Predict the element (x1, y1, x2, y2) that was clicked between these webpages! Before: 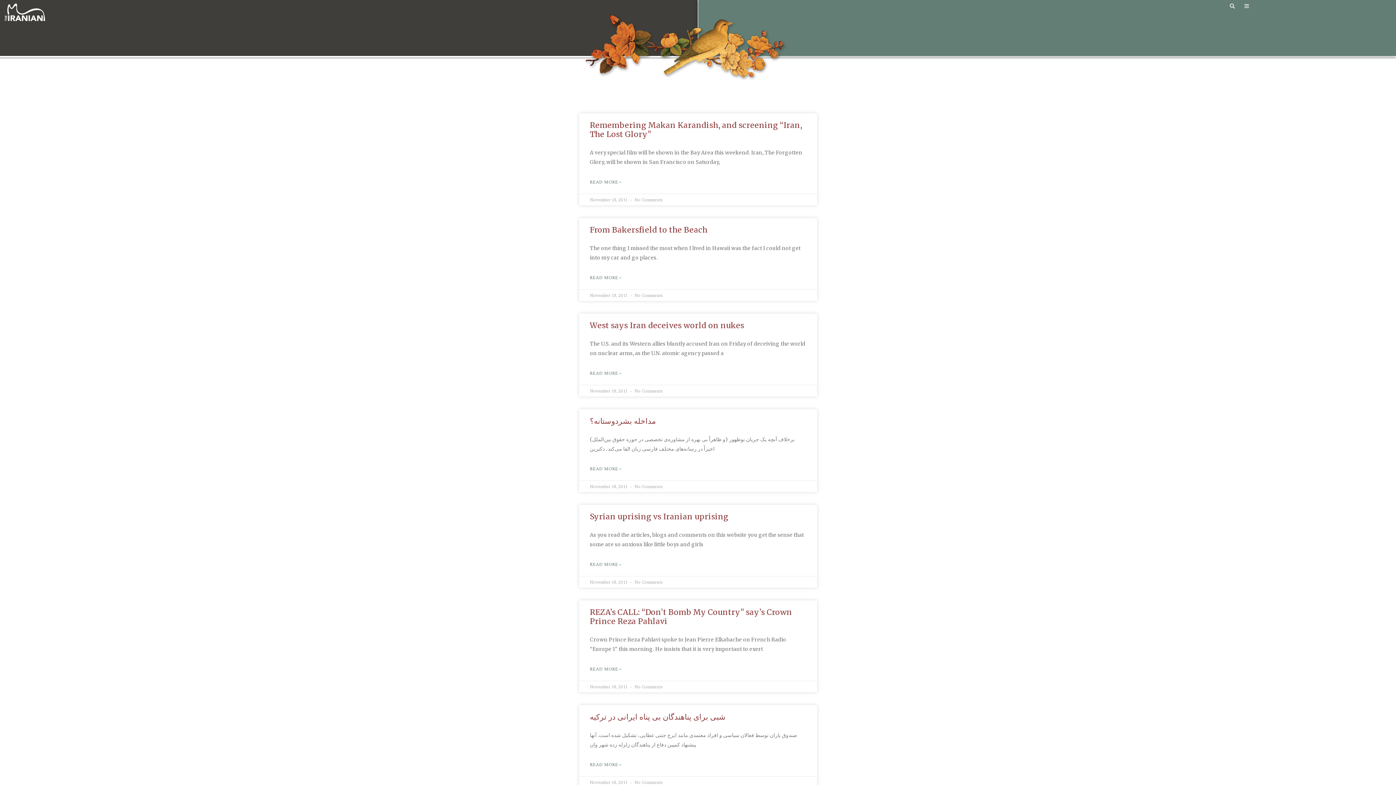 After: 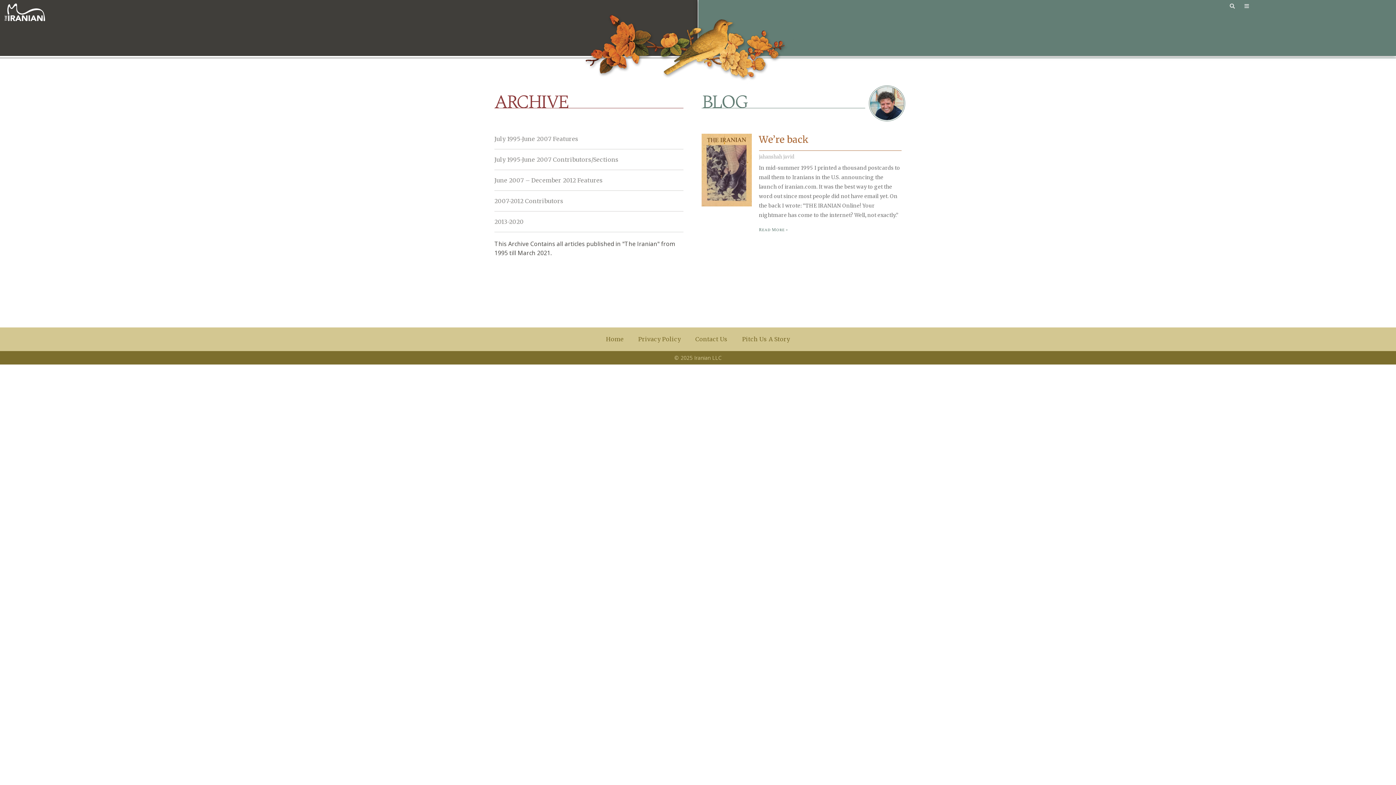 Action: bbox: (3, 2, 46, 22)